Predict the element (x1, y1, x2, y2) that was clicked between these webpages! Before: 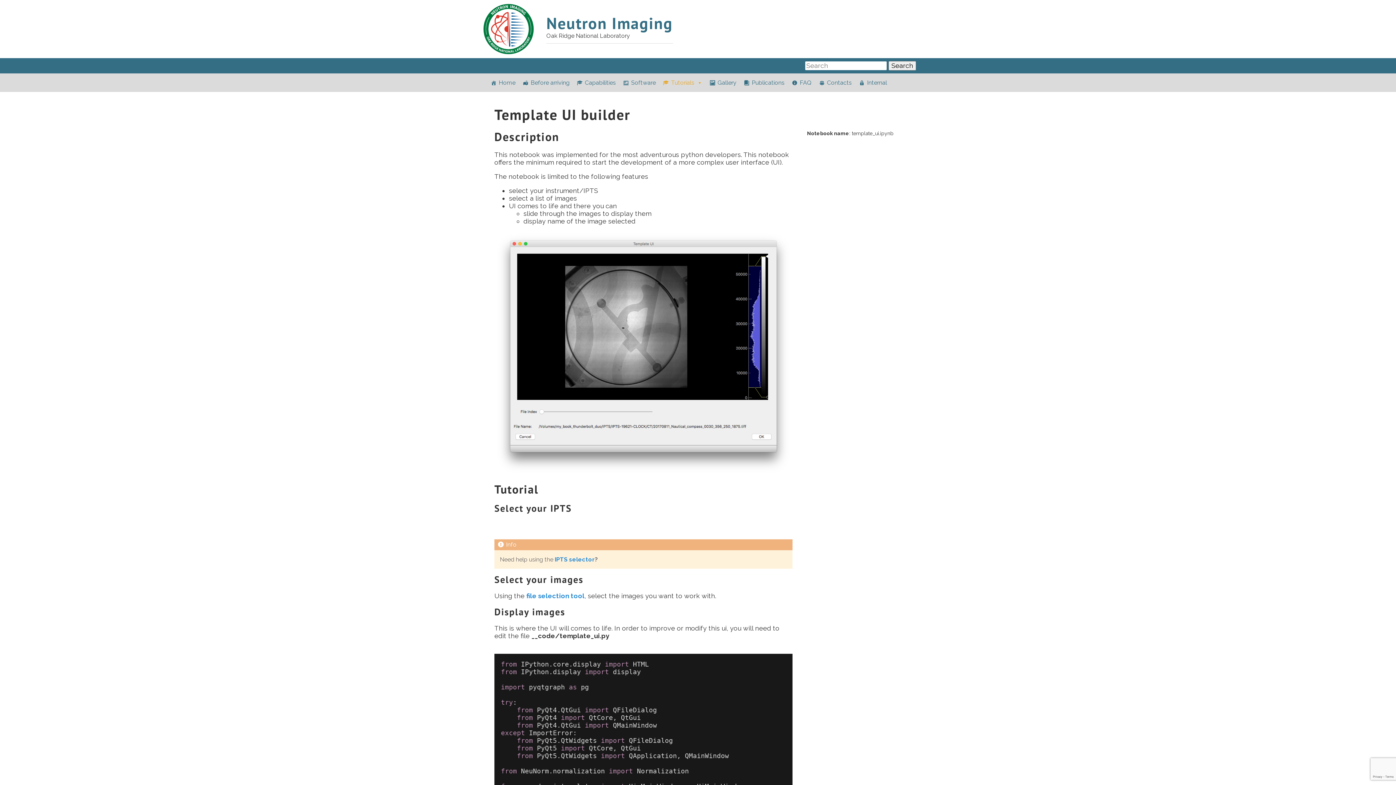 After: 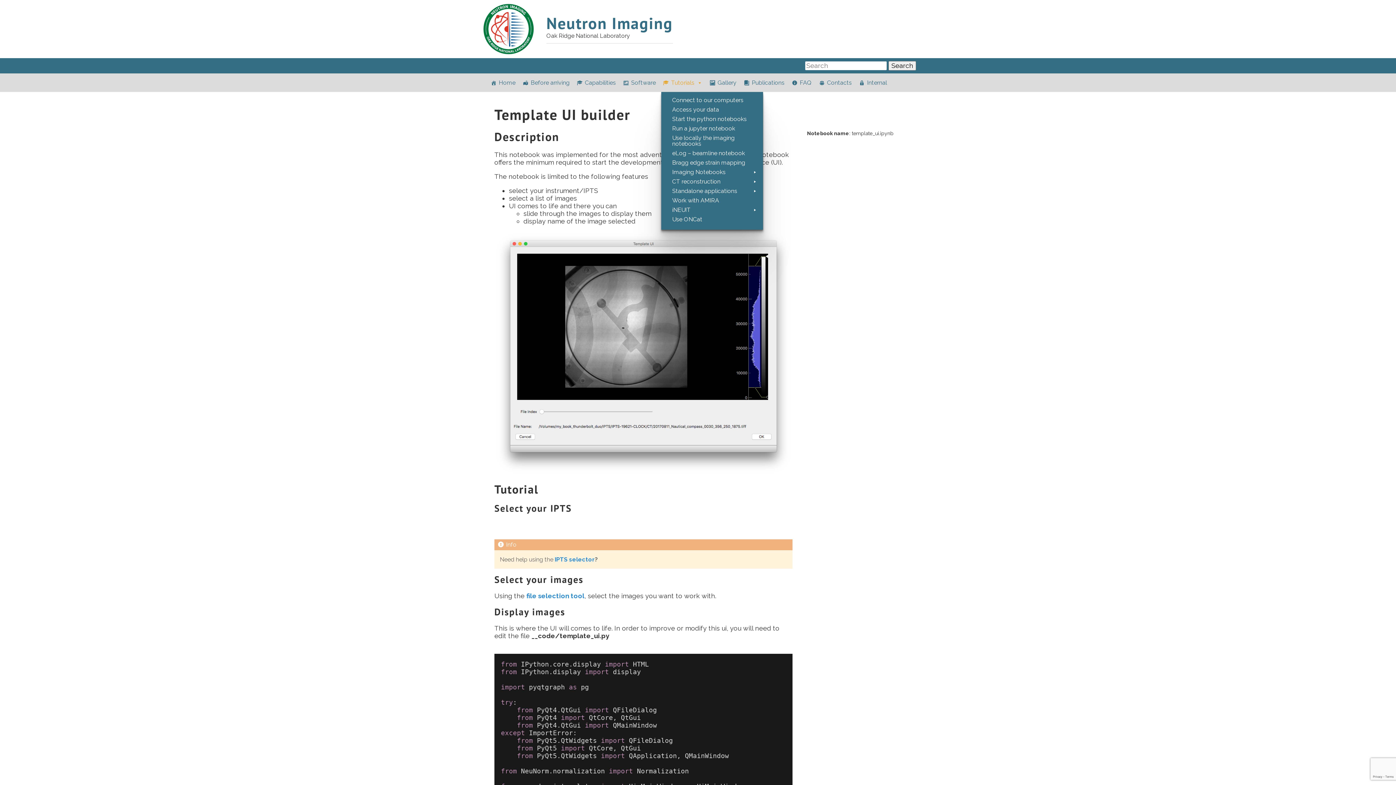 Action: bbox: (661, 73, 704, 92) label: Tutorials